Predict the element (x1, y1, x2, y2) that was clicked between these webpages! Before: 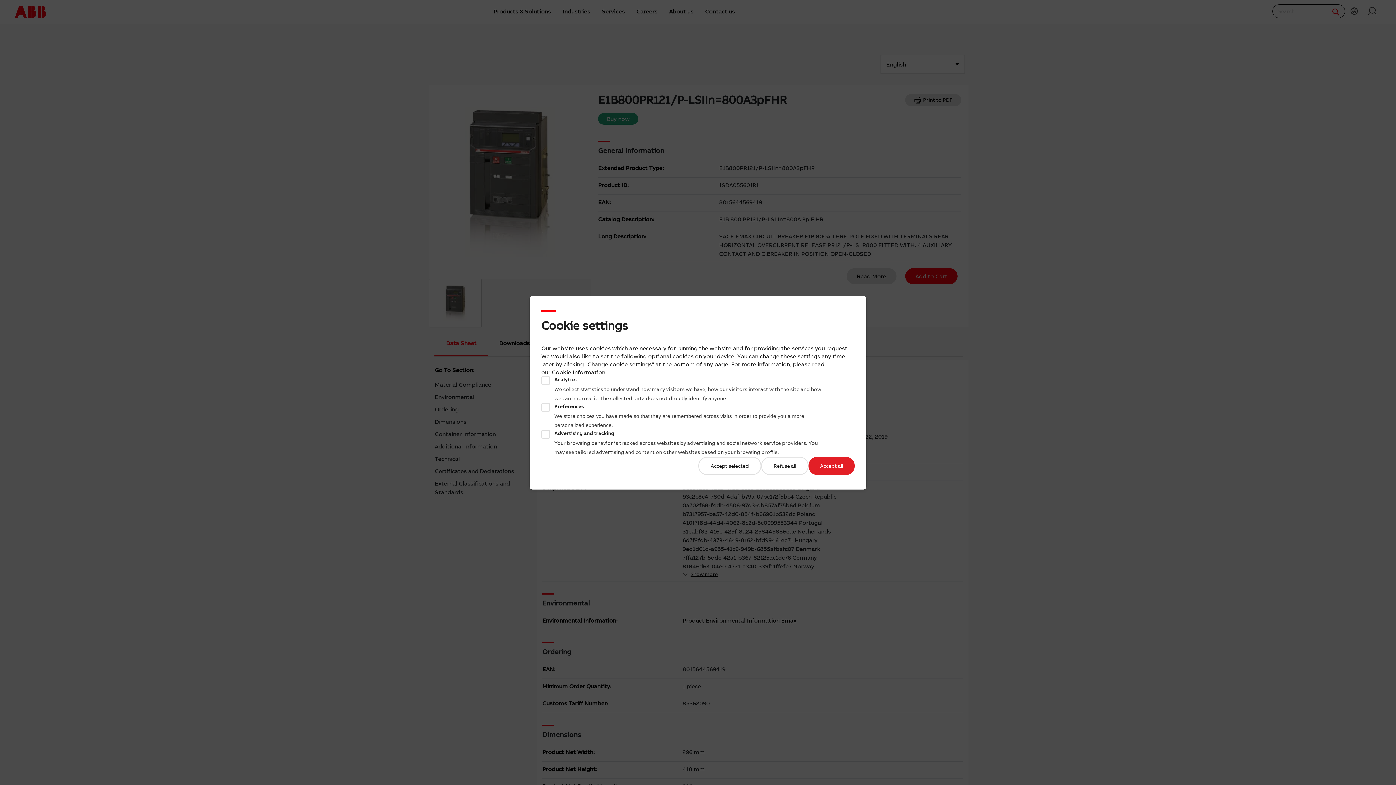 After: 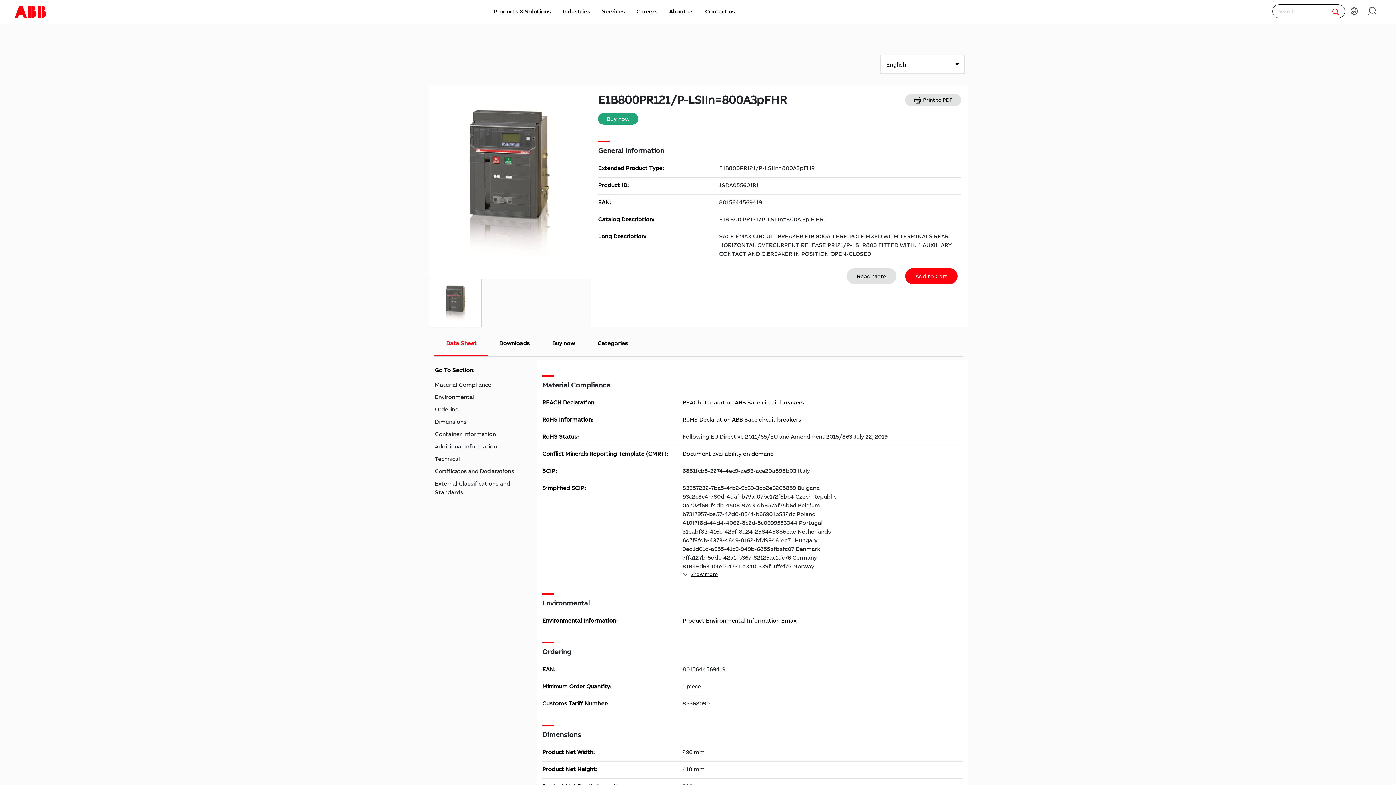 Action: bbox: (698, 456, 761, 475) label: Accept selected